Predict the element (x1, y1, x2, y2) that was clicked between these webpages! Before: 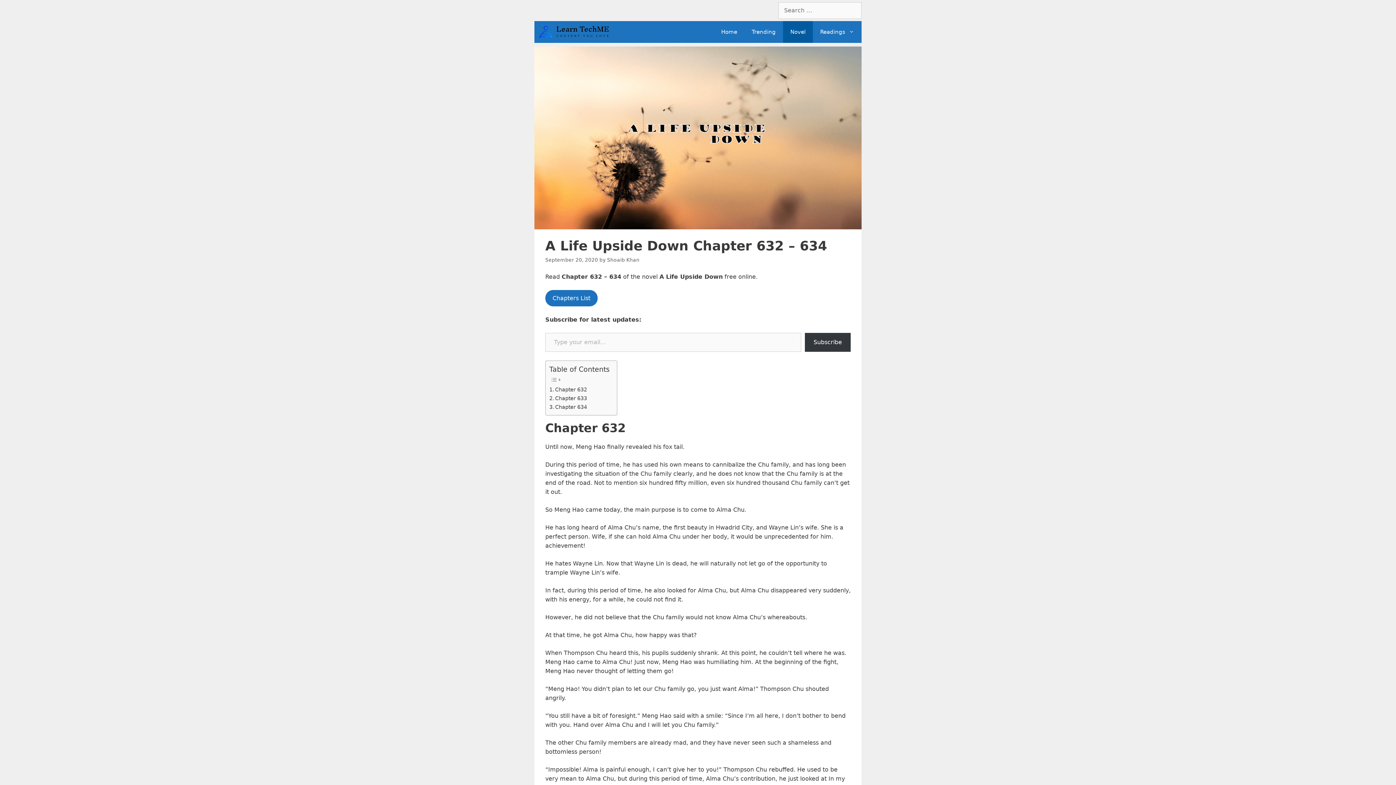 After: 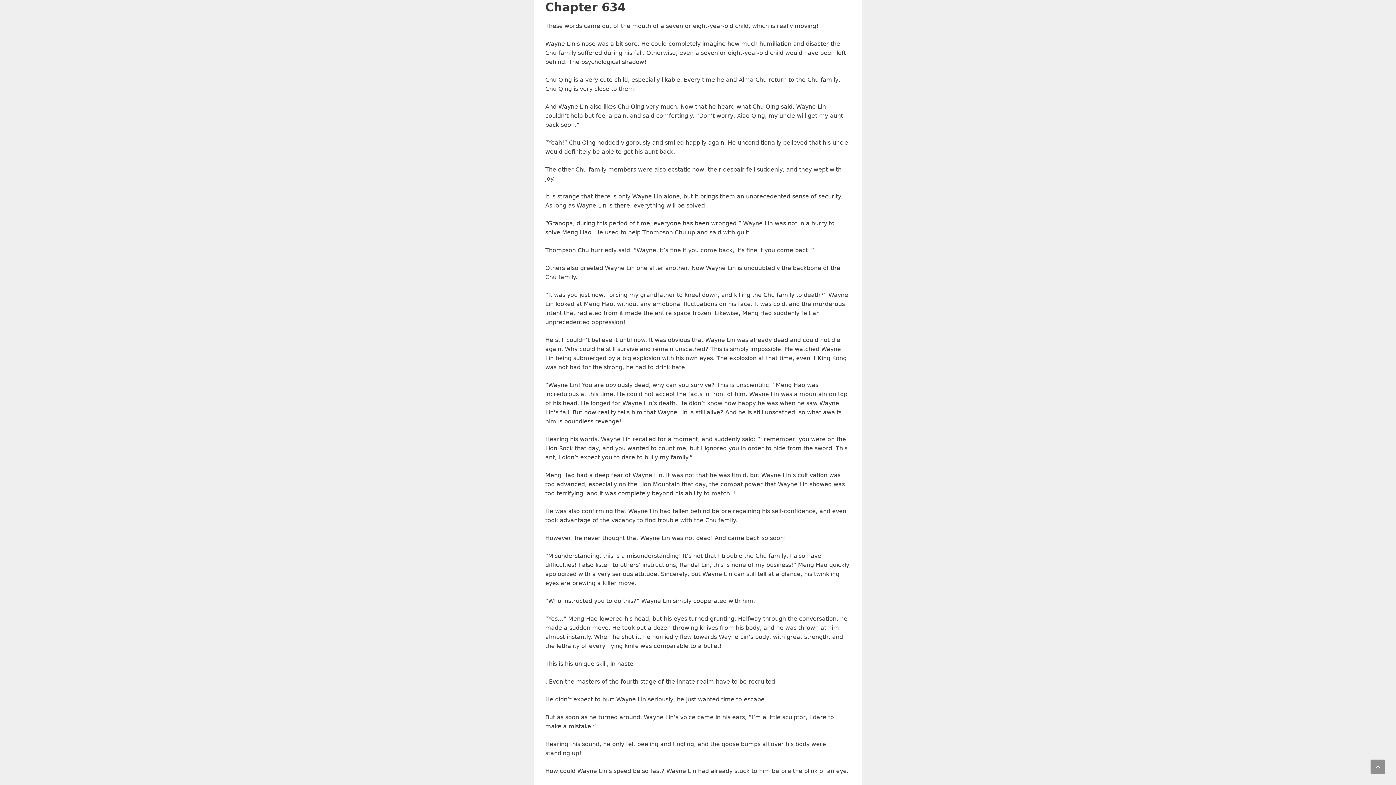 Action: label: Chapter 634 bbox: (549, 403, 587, 411)